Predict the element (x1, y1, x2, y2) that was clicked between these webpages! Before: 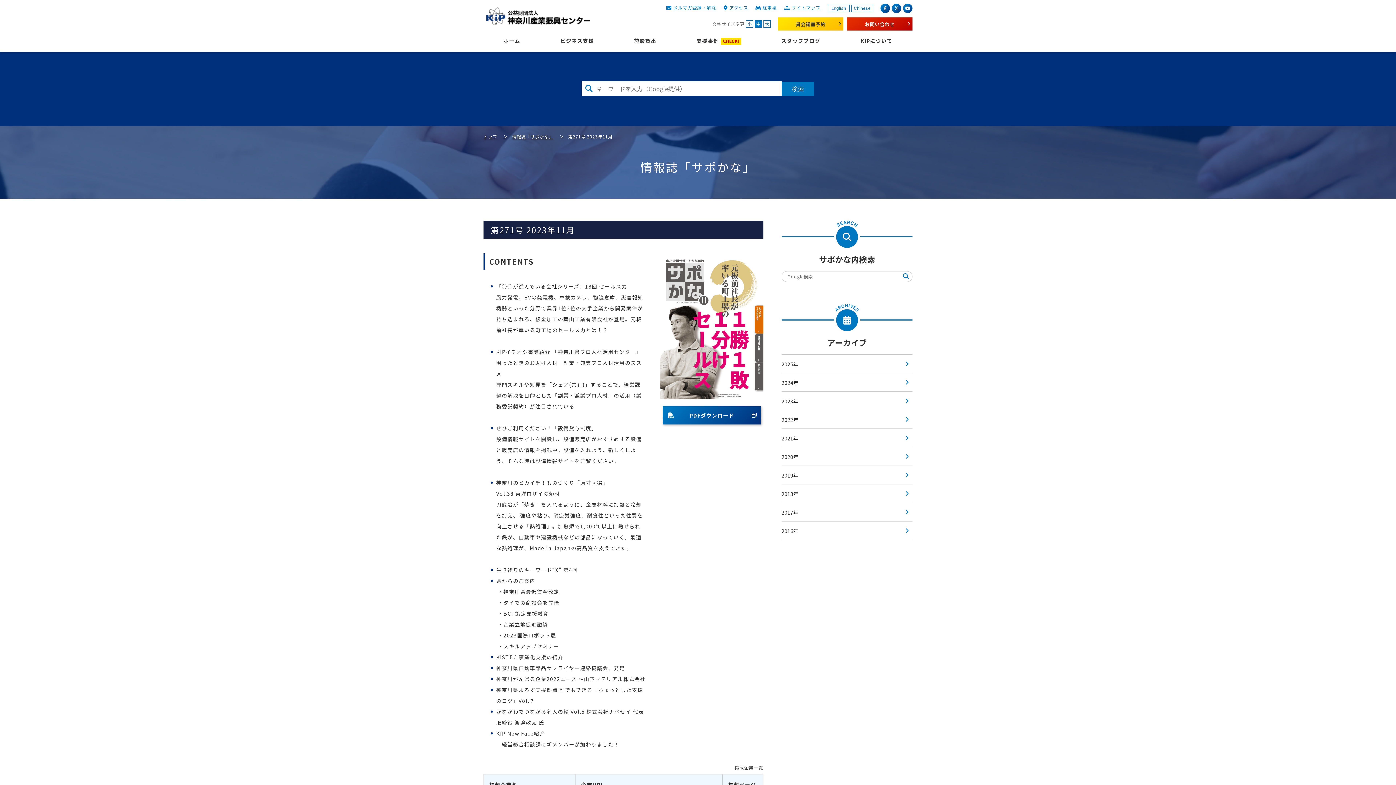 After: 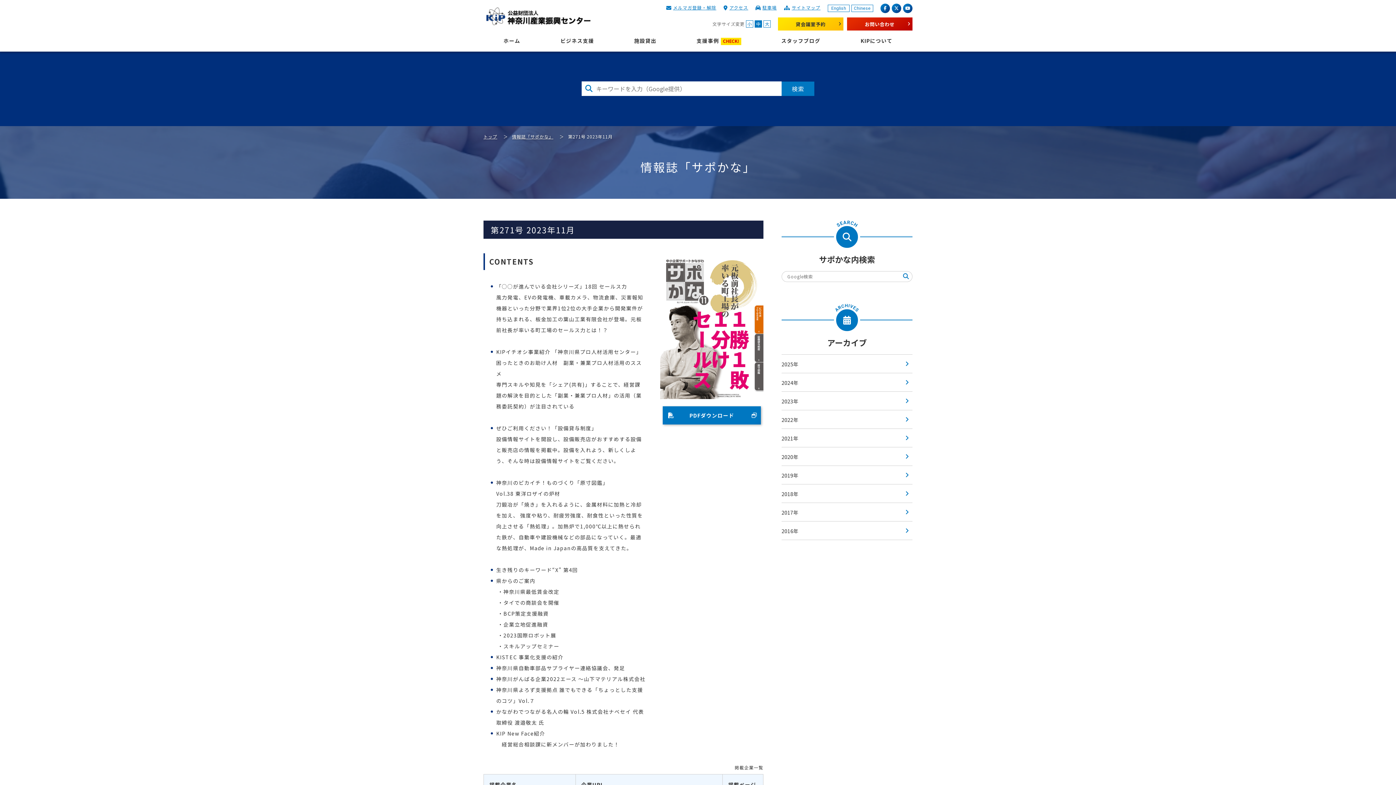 Action: bbox: (662, 406, 761, 424) label: PDFダウンロード